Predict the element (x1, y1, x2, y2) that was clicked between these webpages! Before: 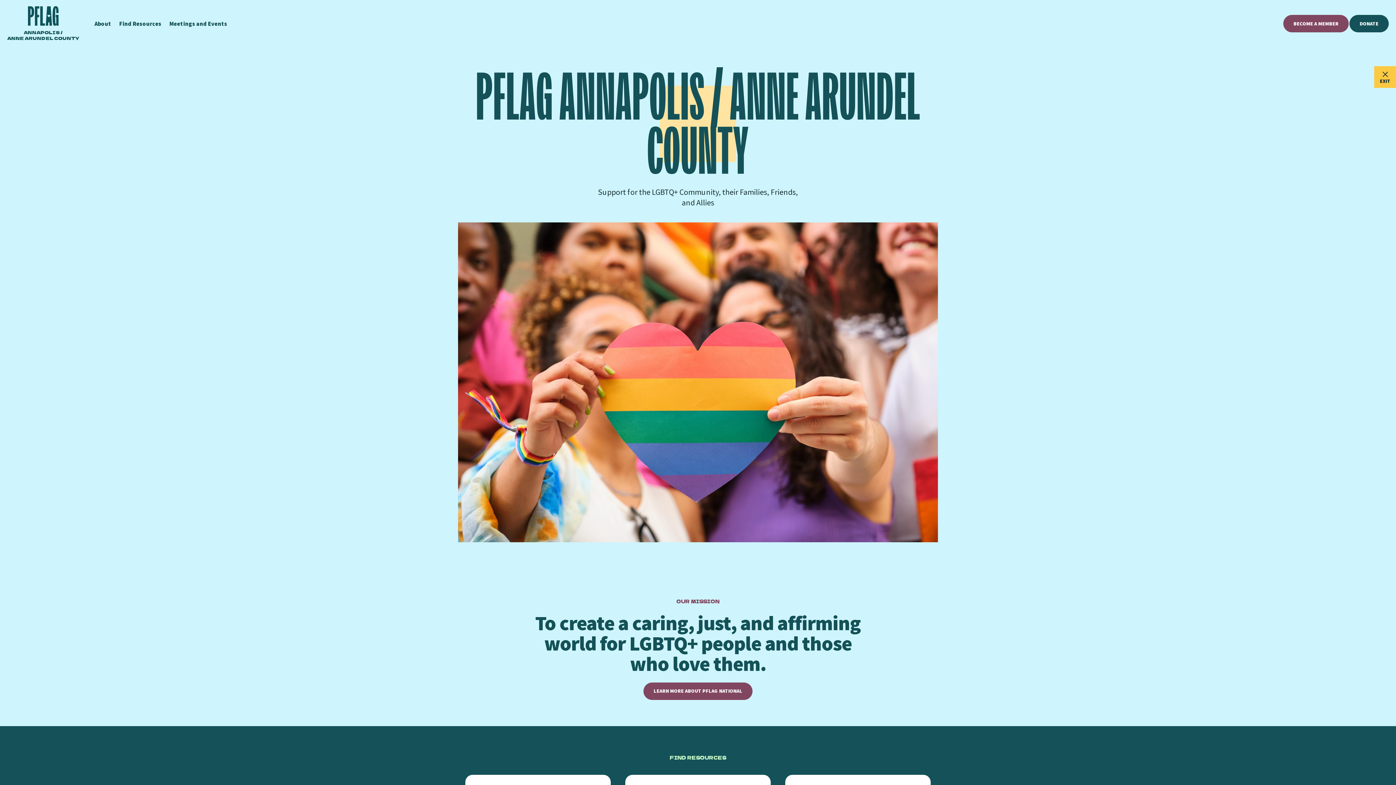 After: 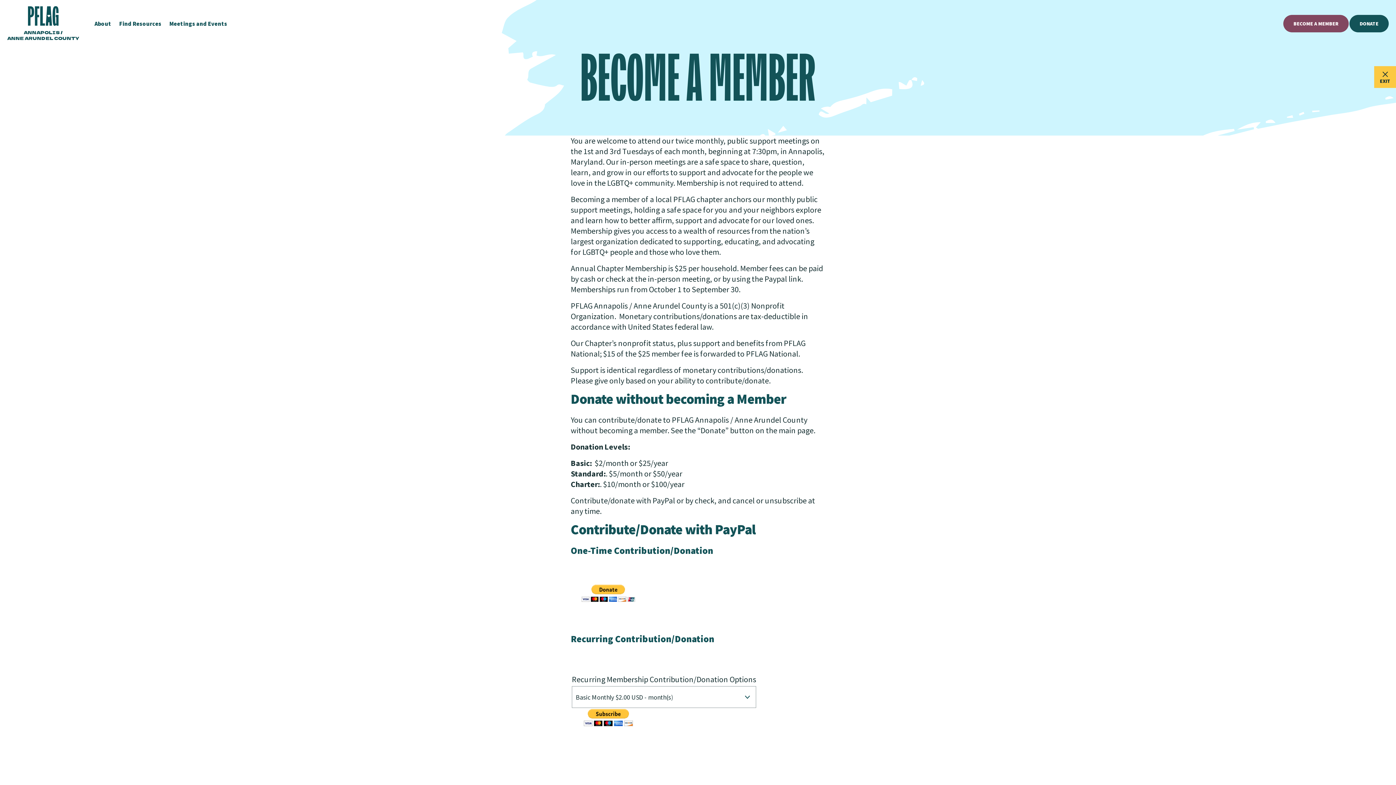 Action: label: BECOME A MEMBER bbox: (1283, 14, 1349, 32)